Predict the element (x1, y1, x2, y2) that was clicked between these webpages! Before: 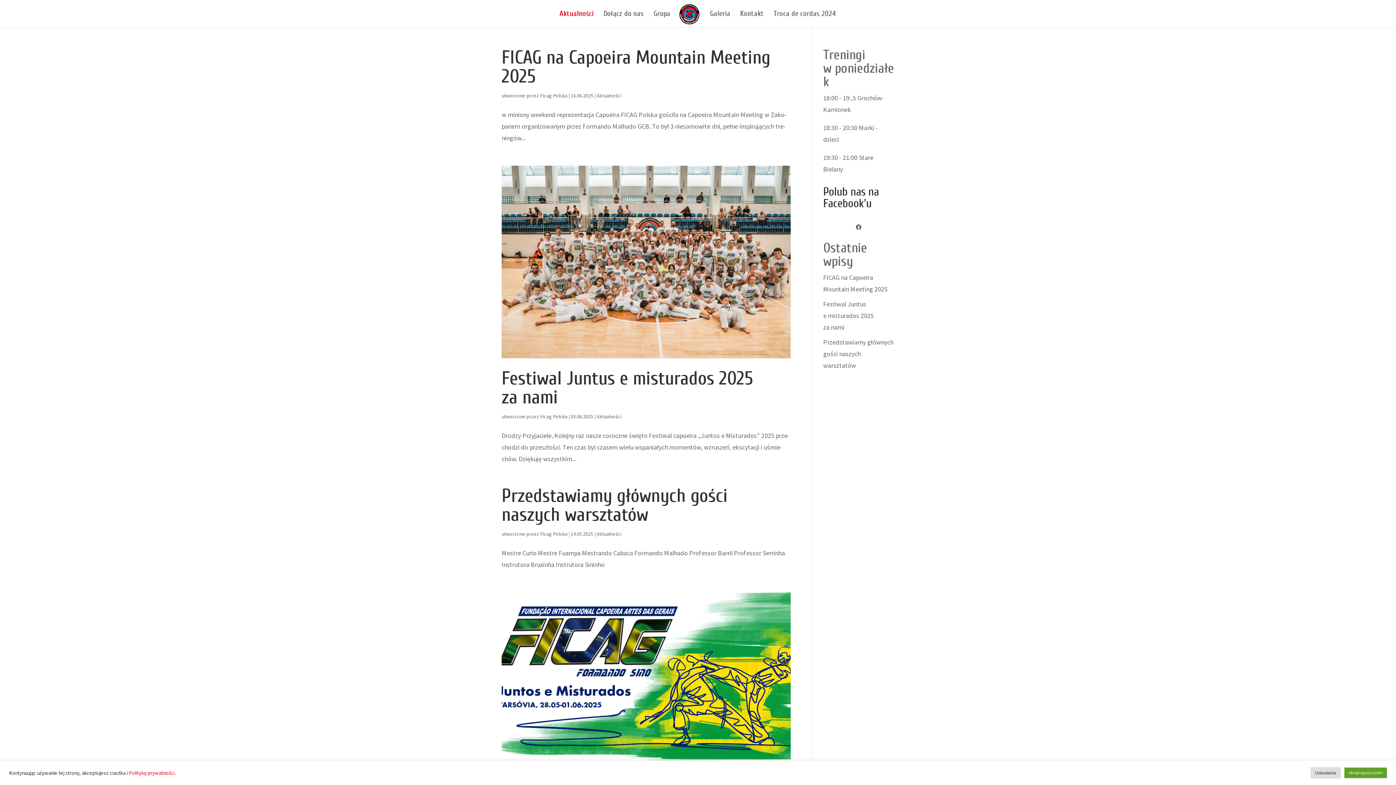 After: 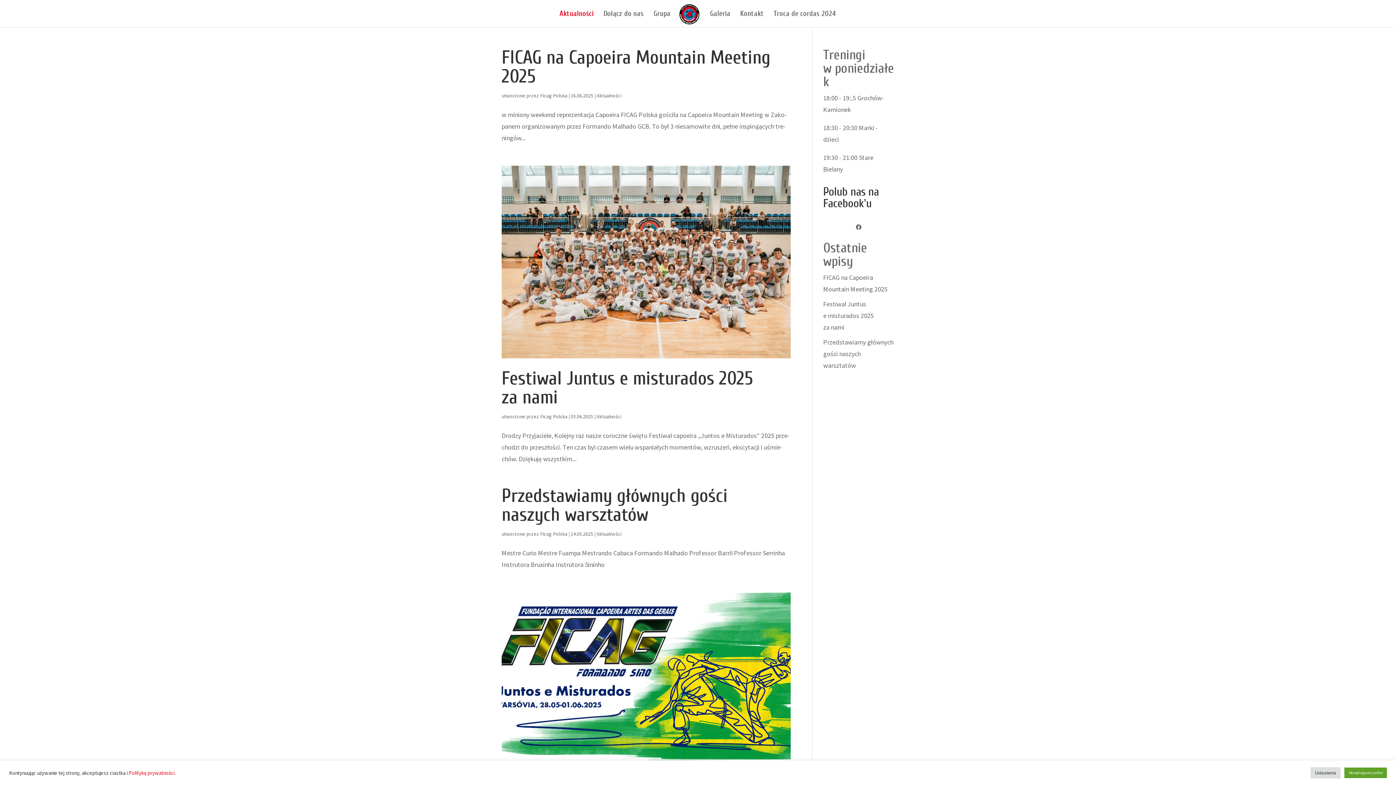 Action: label: Aktualności bbox: (559, 11, 593, 27)